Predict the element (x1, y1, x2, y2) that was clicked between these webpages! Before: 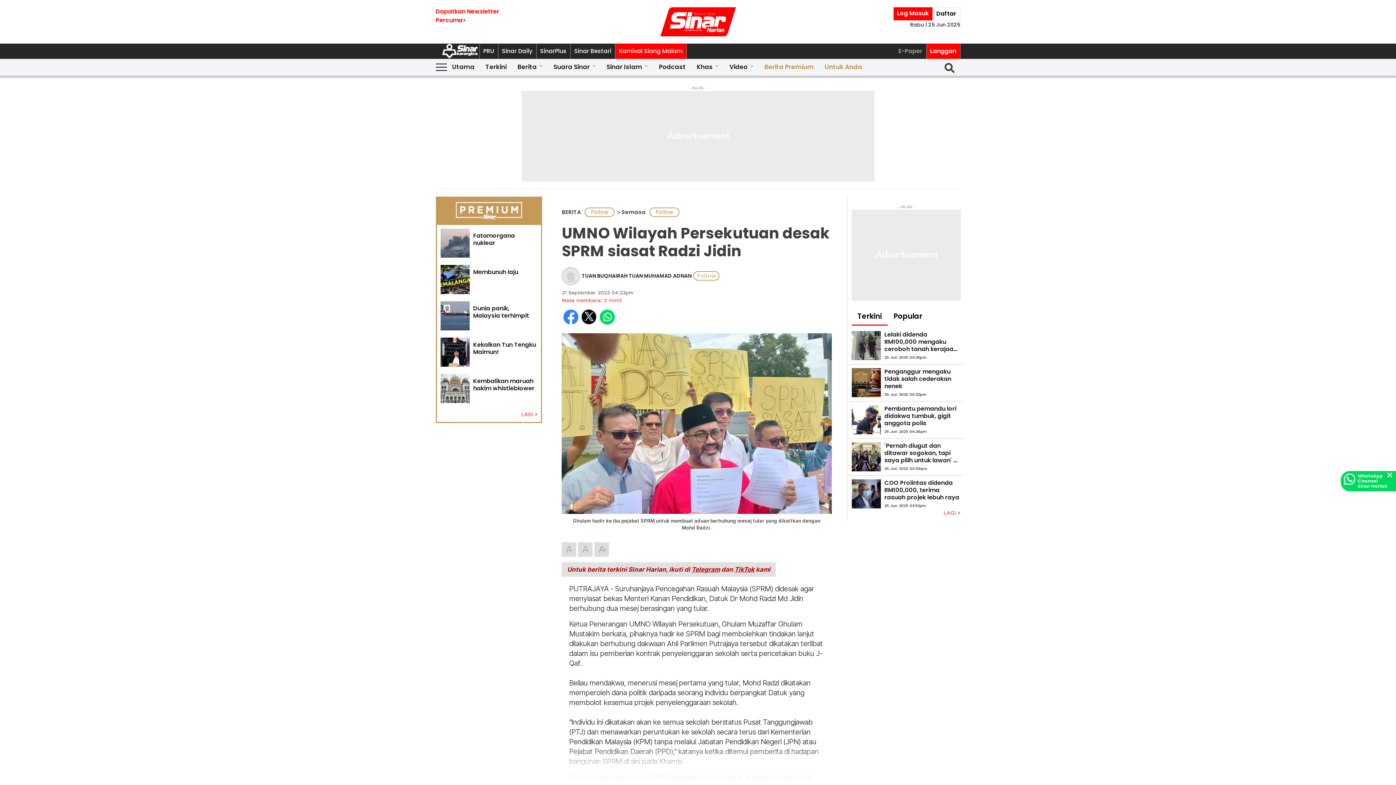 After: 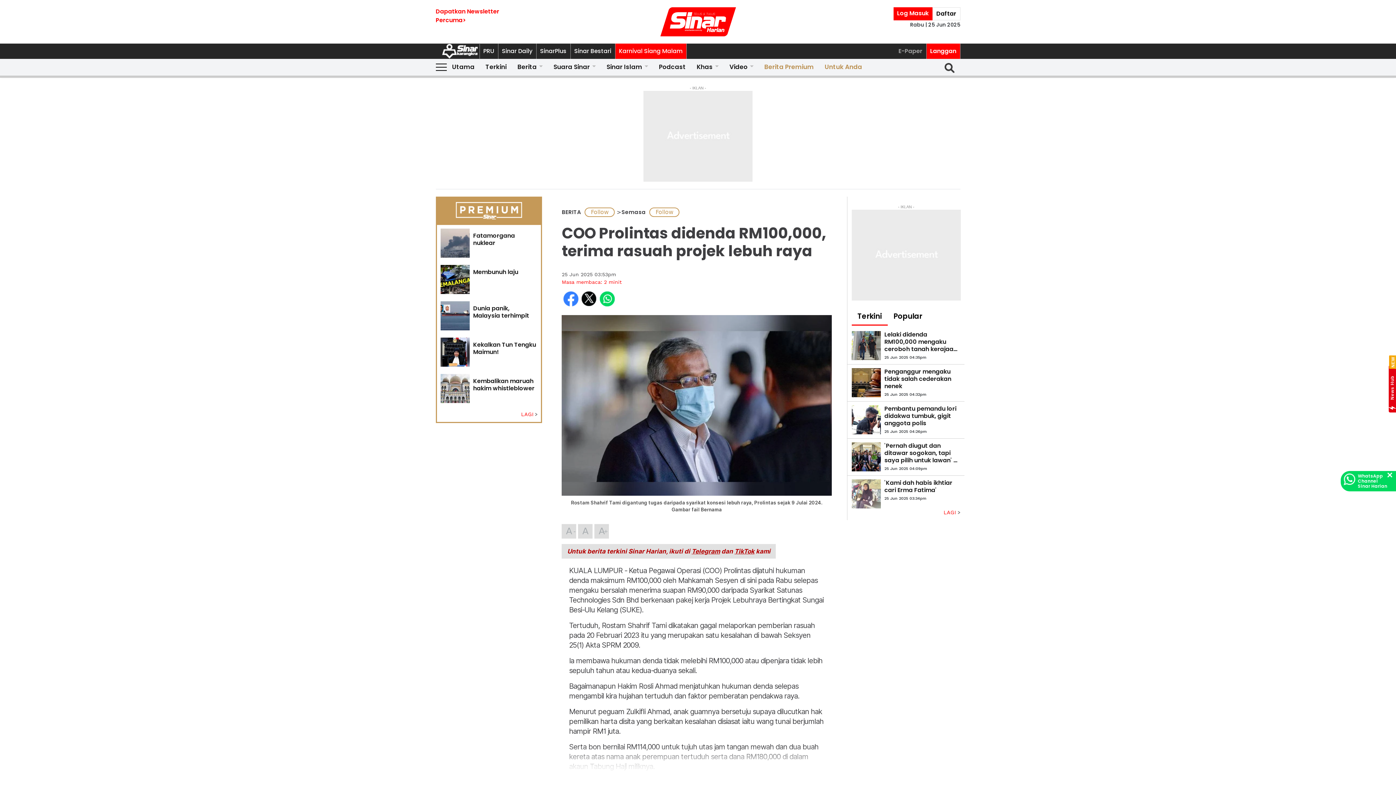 Action: label: COO Prolintas didenda RM100,000, terima rasuah projek lebuh raya bbox: (884, 479, 960, 501)